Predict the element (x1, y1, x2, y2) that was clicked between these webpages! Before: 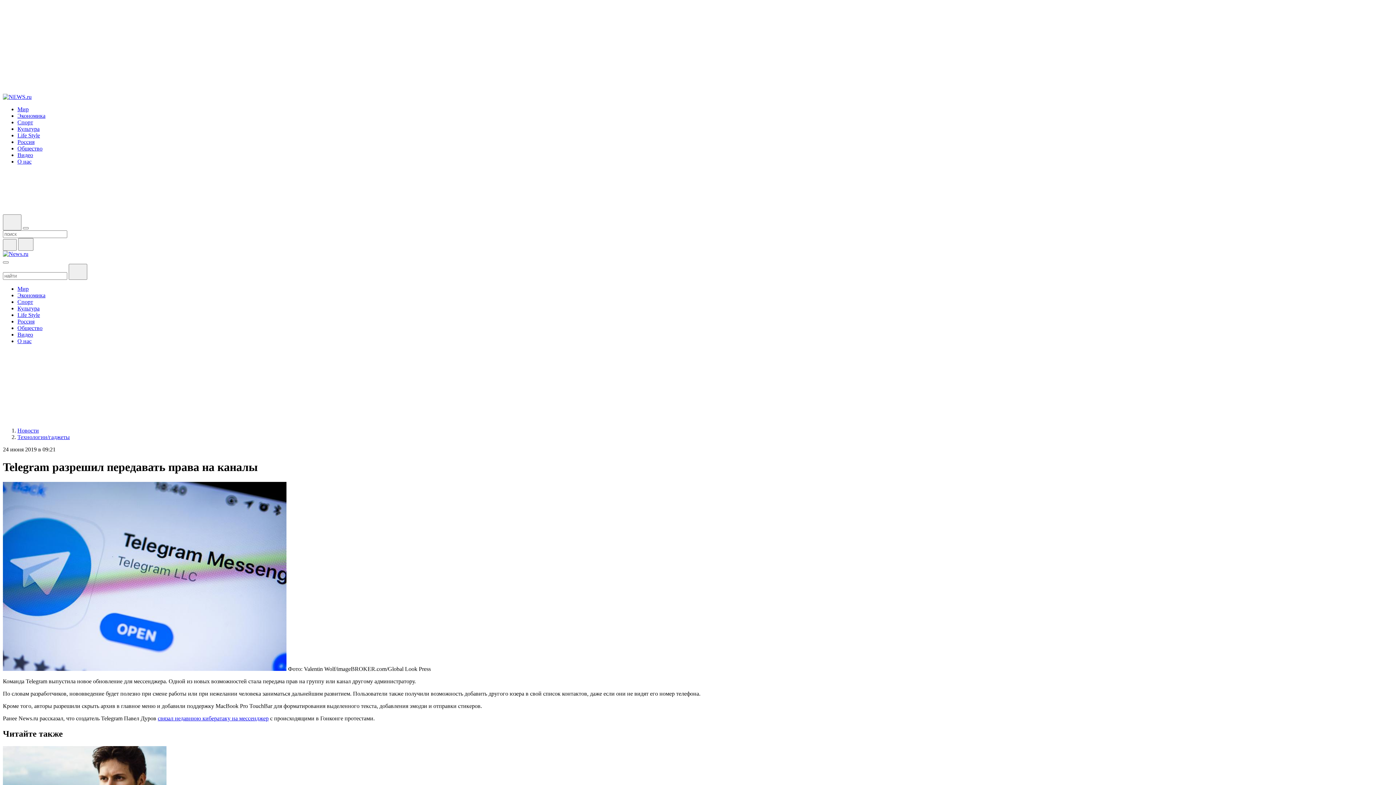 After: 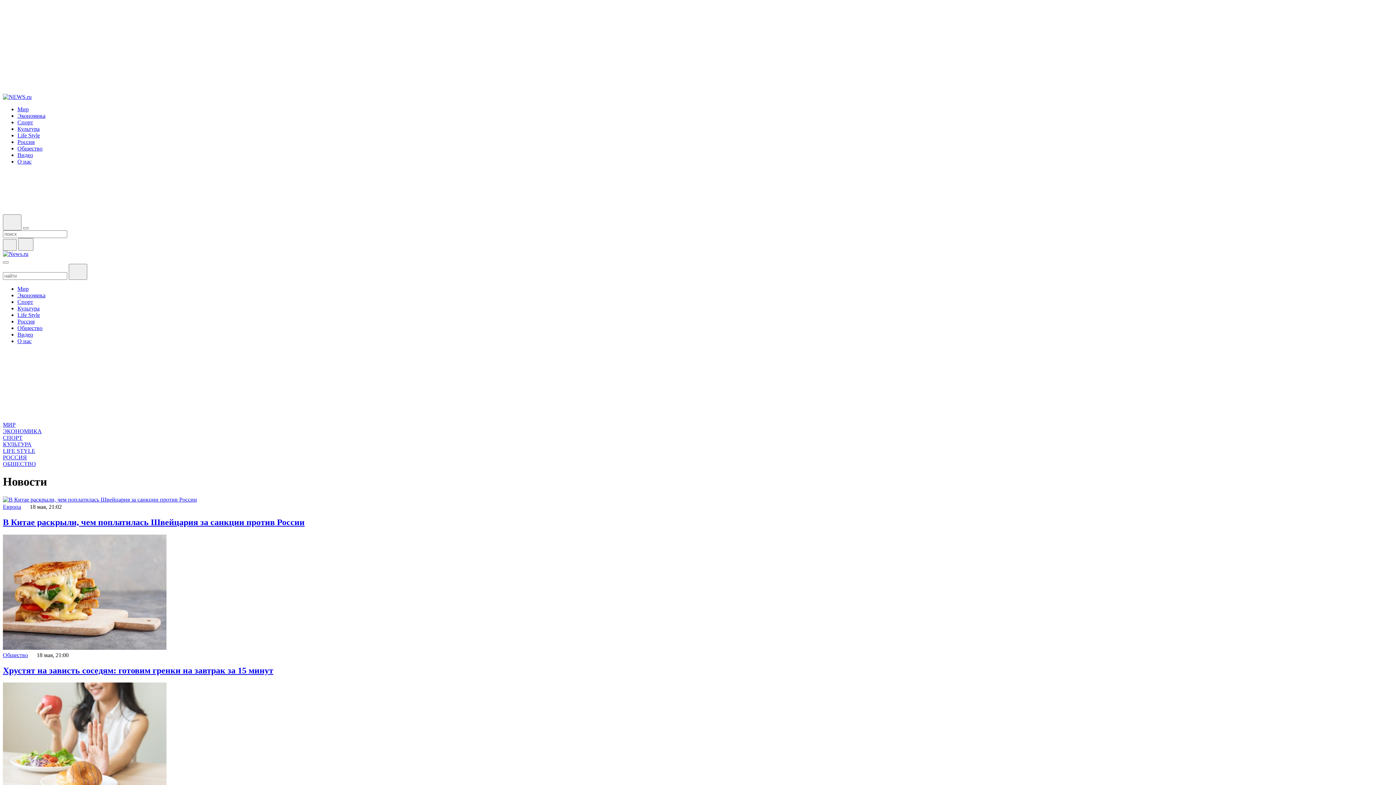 Action: bbox: (17, 427, 38, 433) label: Новости